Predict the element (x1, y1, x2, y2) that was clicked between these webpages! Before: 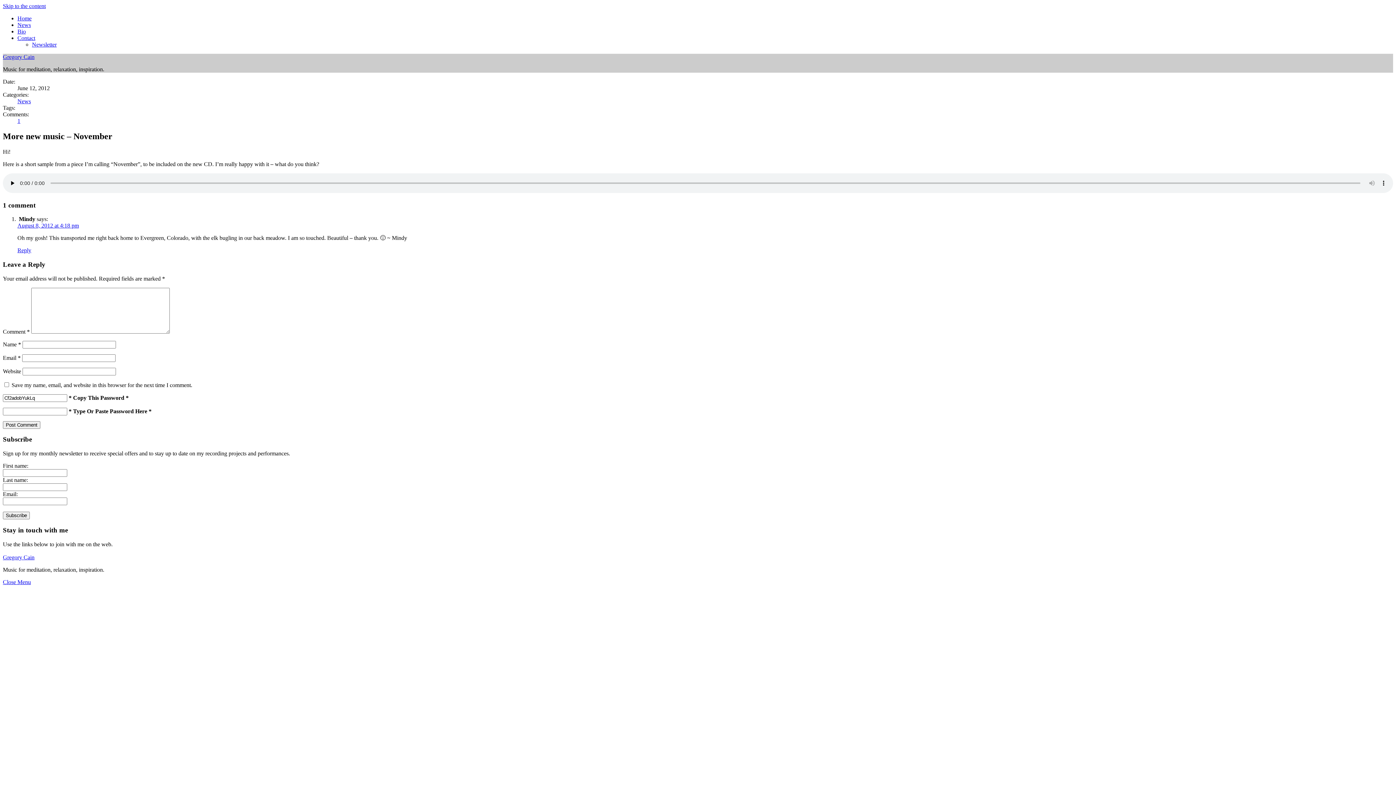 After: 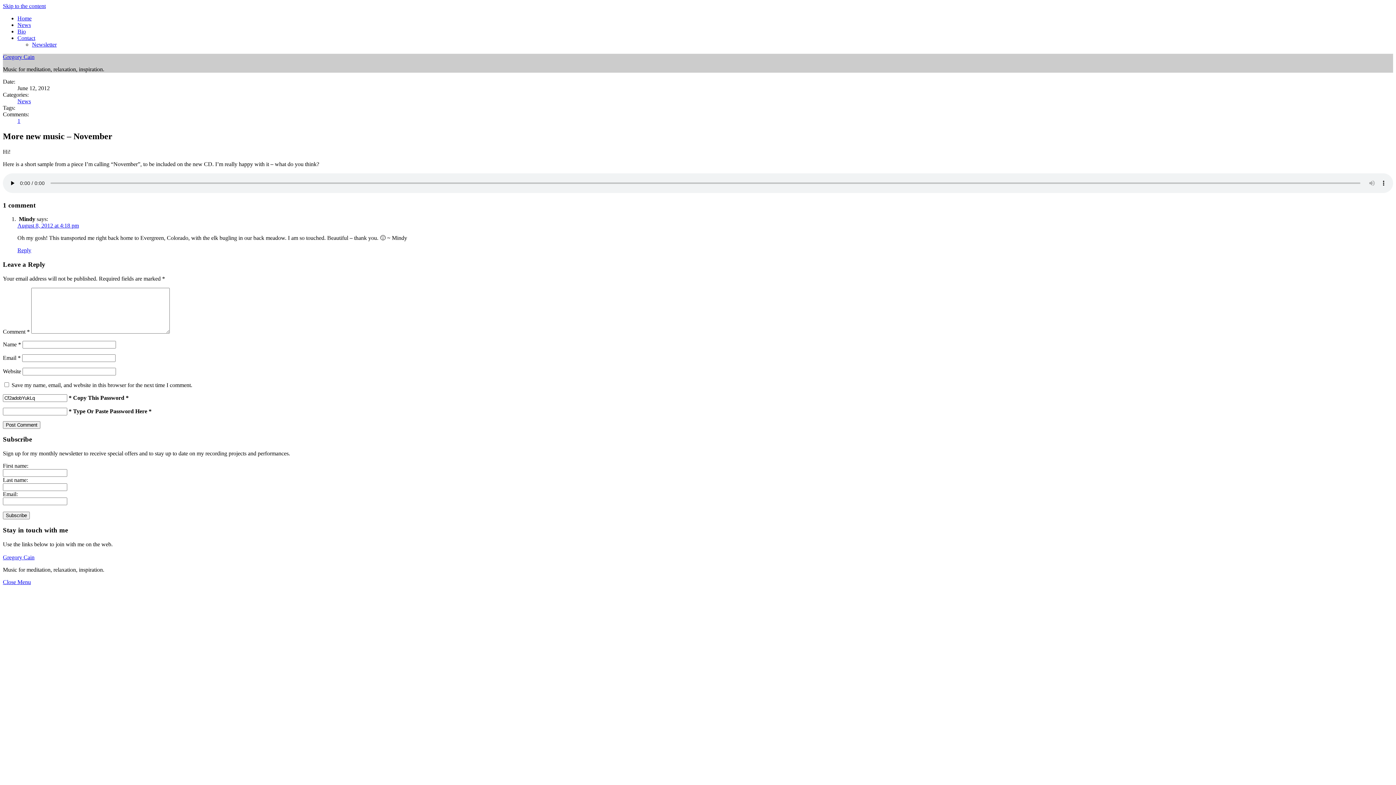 Action: bbox: (2, 2, 45, 9) label: Skip to the content